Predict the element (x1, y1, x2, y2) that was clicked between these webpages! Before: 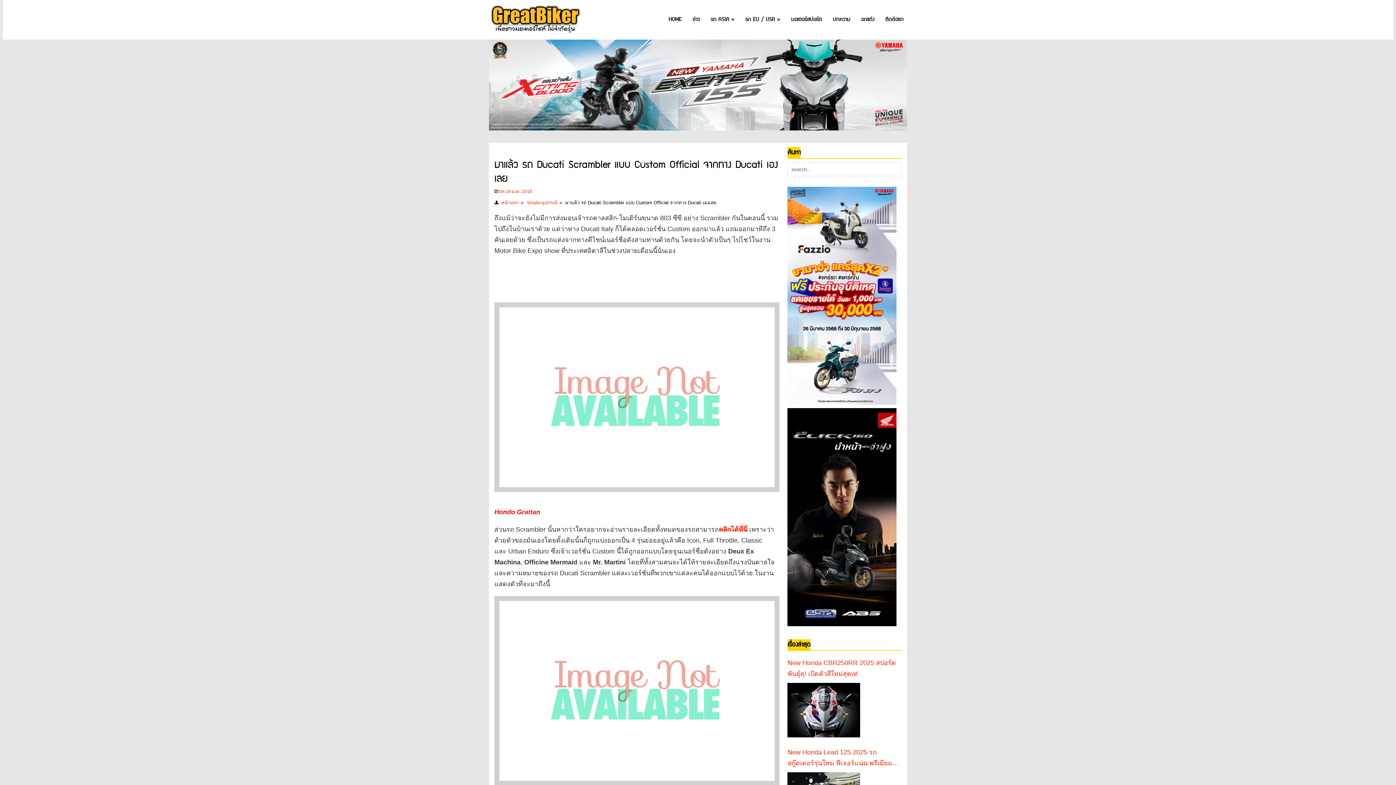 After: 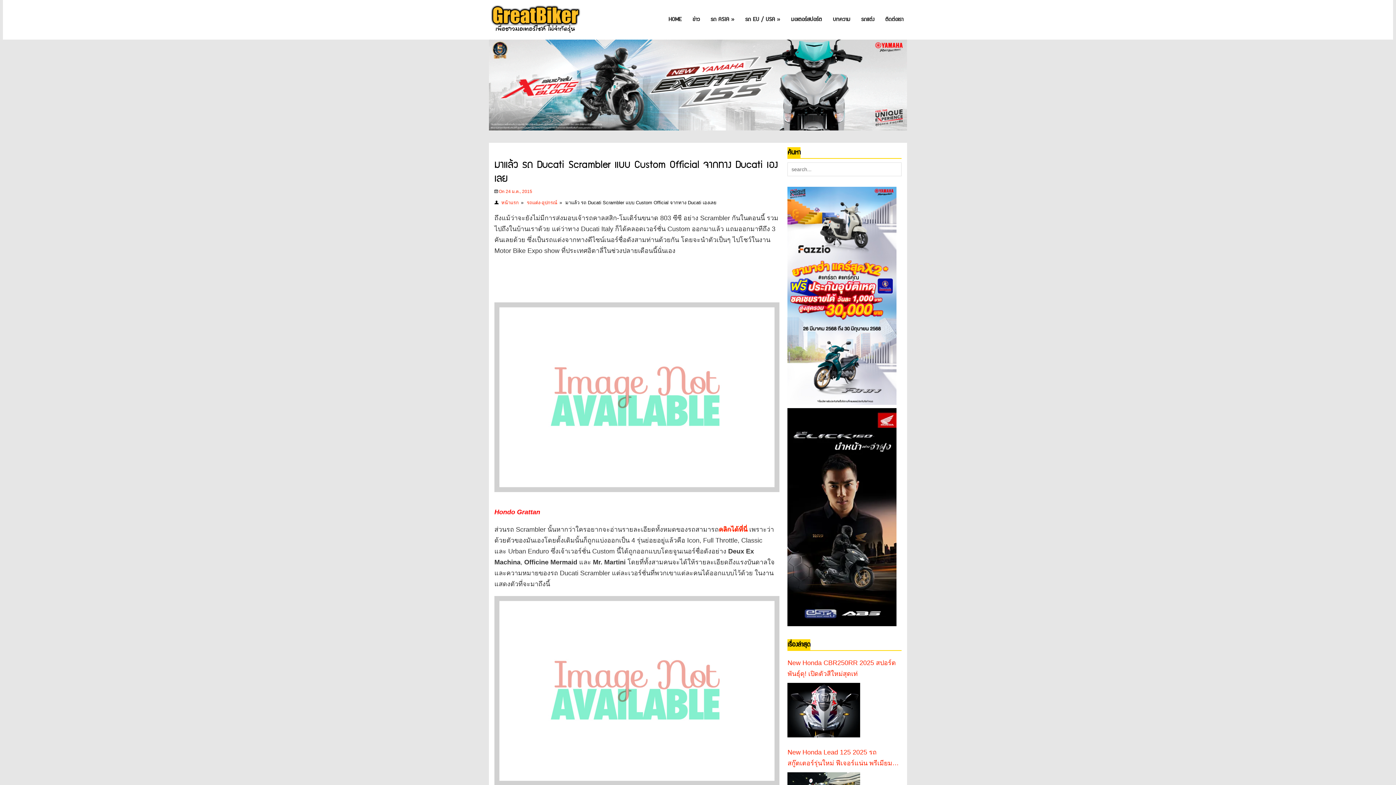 Action: bbox: (787, 620, 896, 627)